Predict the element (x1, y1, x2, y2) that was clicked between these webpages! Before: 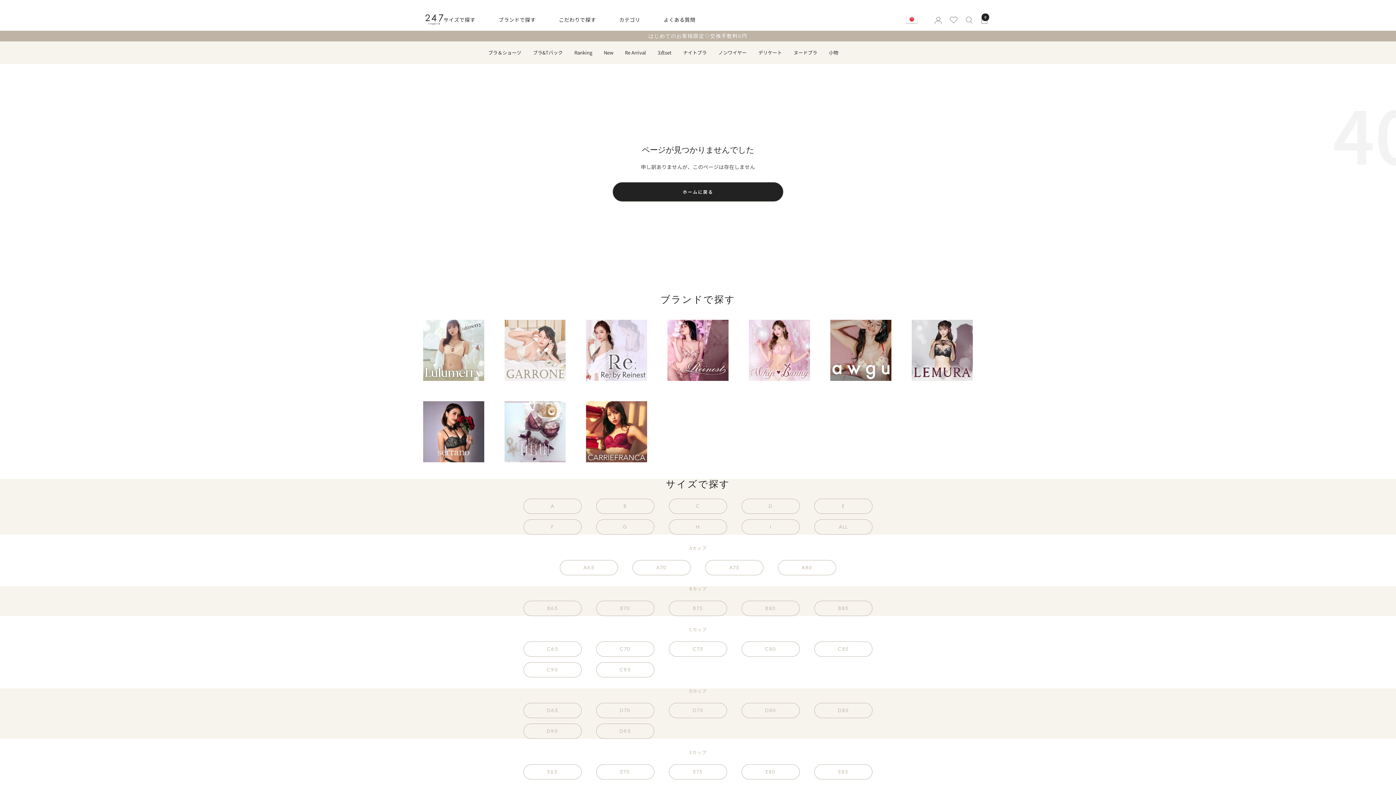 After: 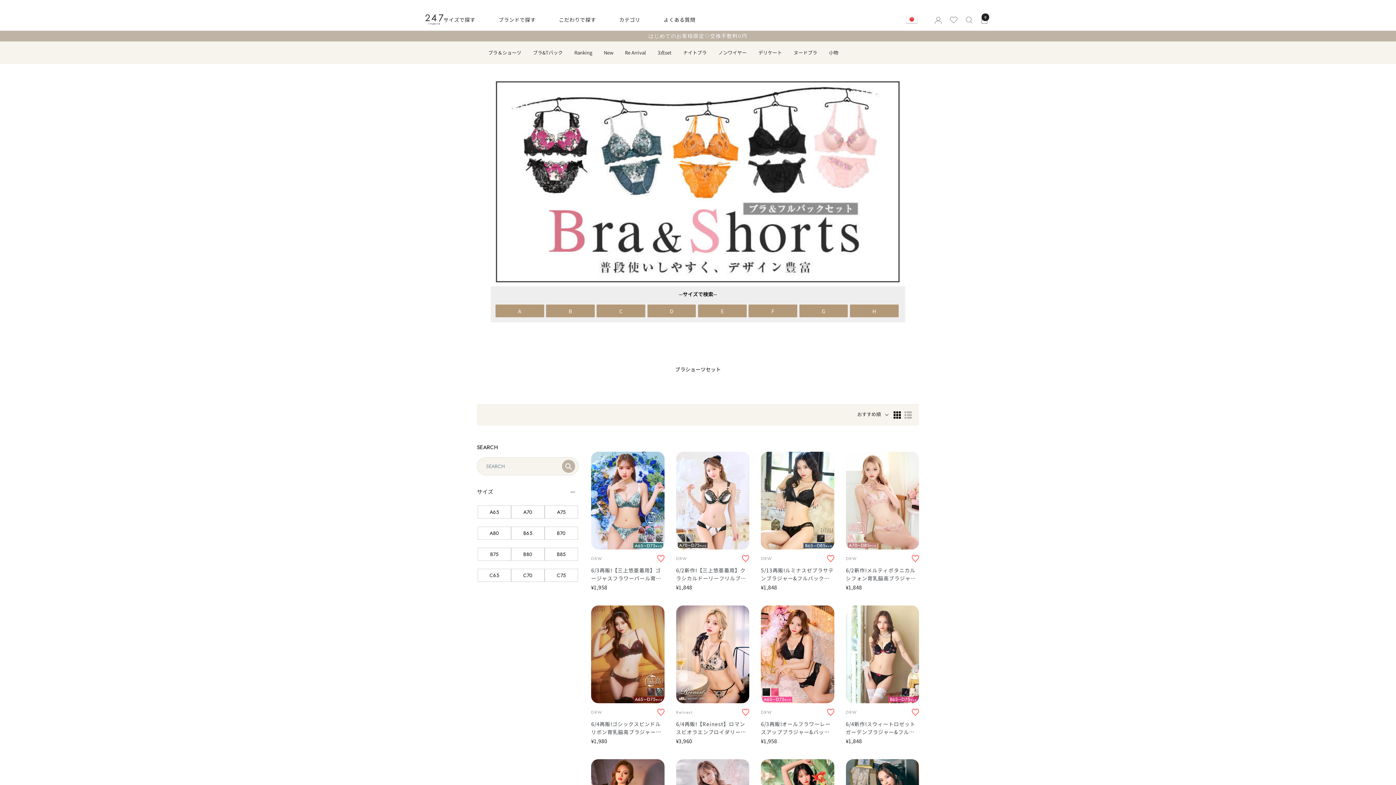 Action: bbox: (488, 48, 521, 56) label: ブラ＆ショーツ